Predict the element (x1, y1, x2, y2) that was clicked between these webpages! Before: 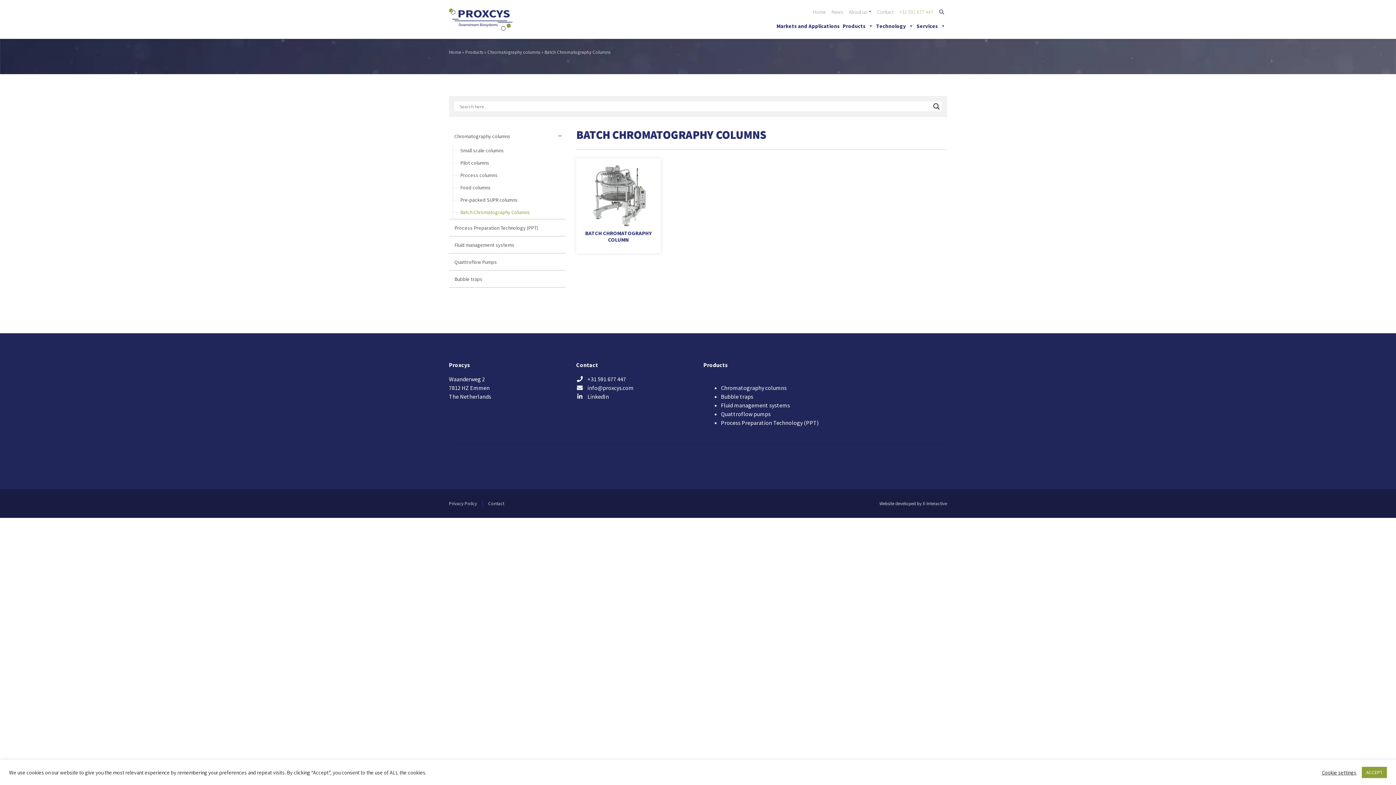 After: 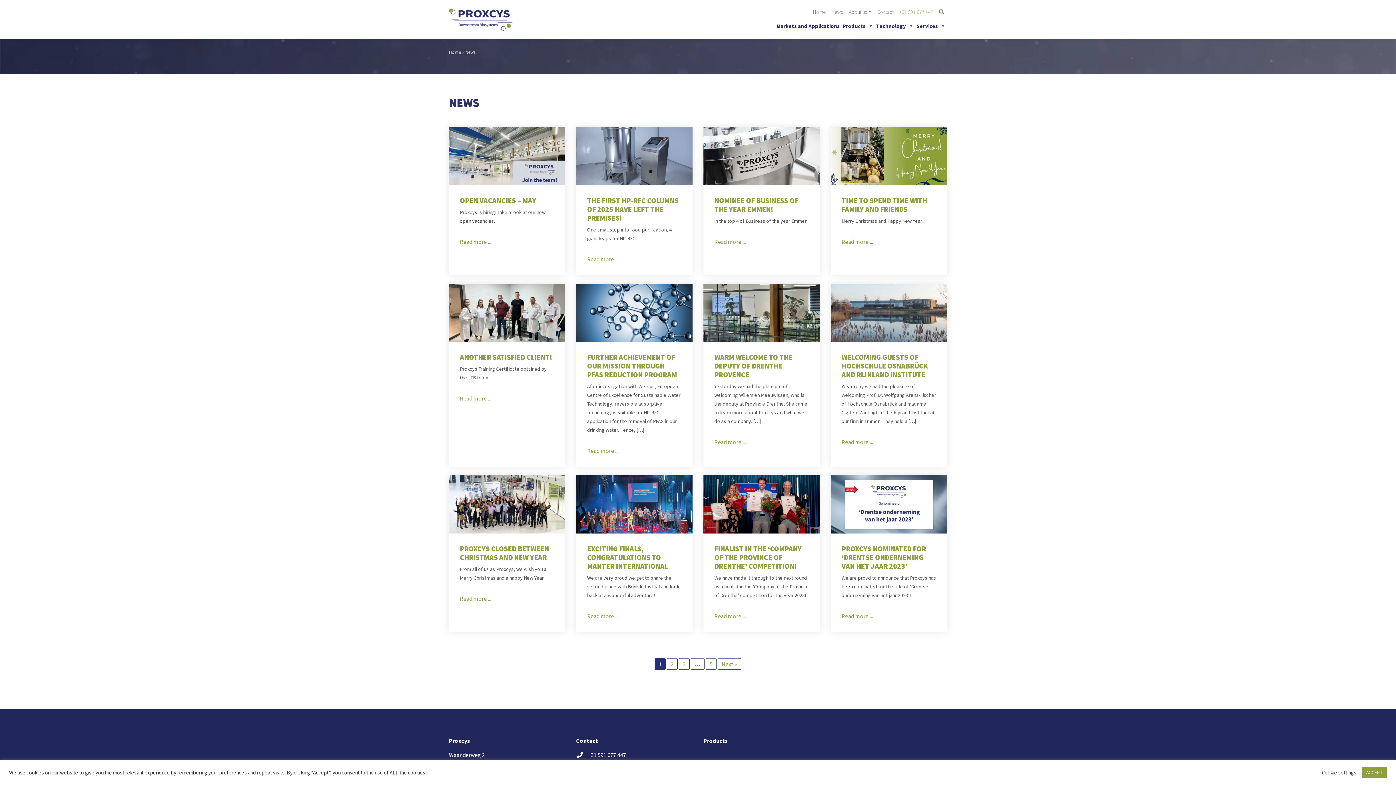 Action: bbox: (828, 5, 846, 18) label: News